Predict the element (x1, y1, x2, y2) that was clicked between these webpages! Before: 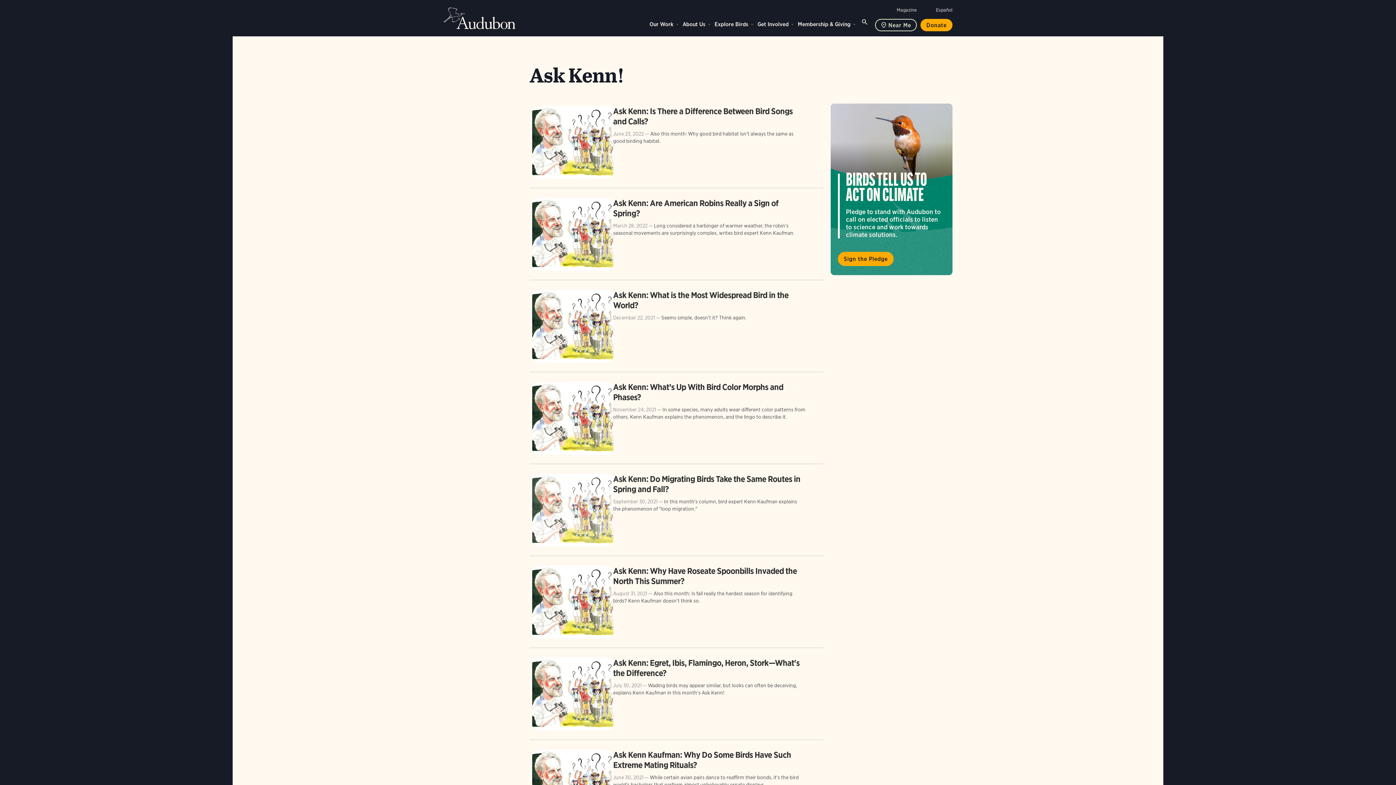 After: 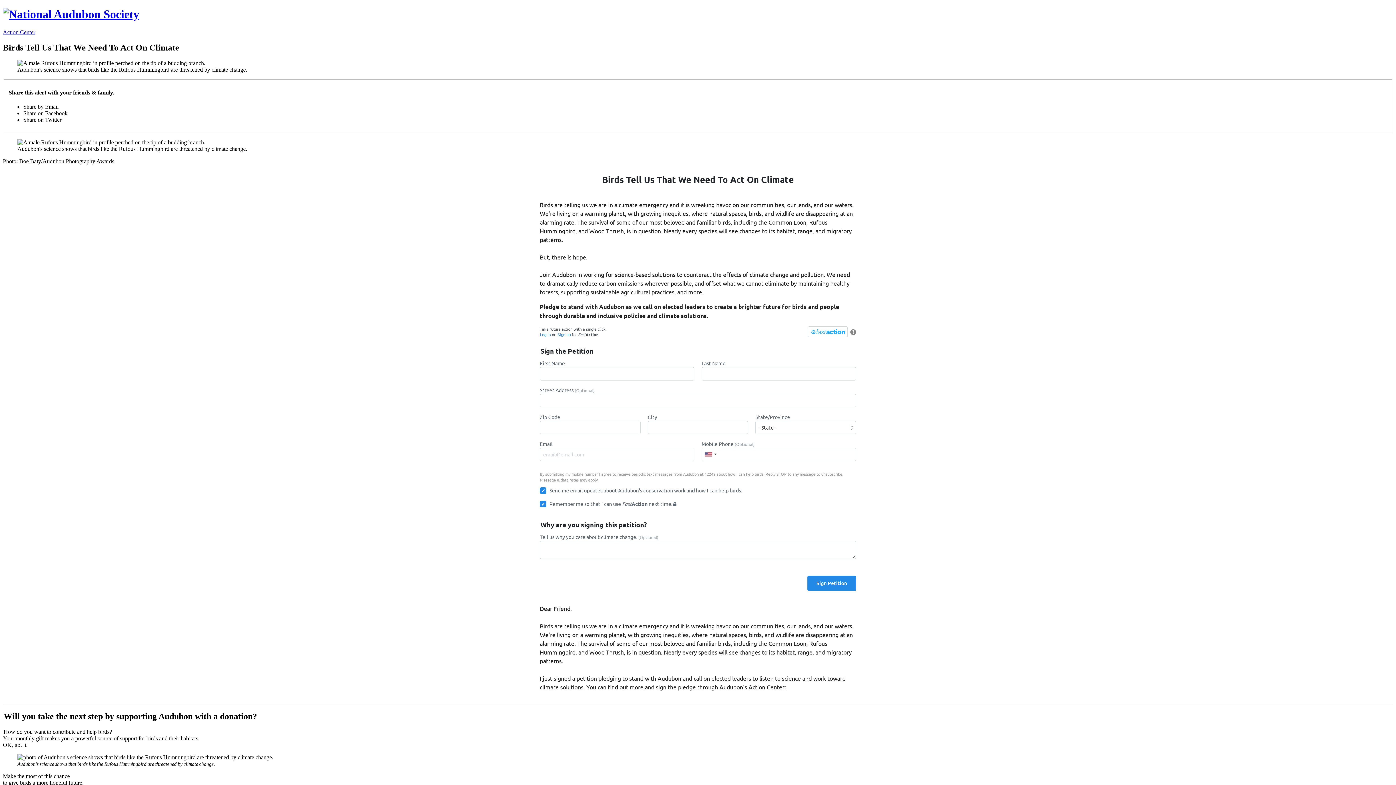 Action: label: Sign the Pledge bbox: (838, 252, 893, 266)